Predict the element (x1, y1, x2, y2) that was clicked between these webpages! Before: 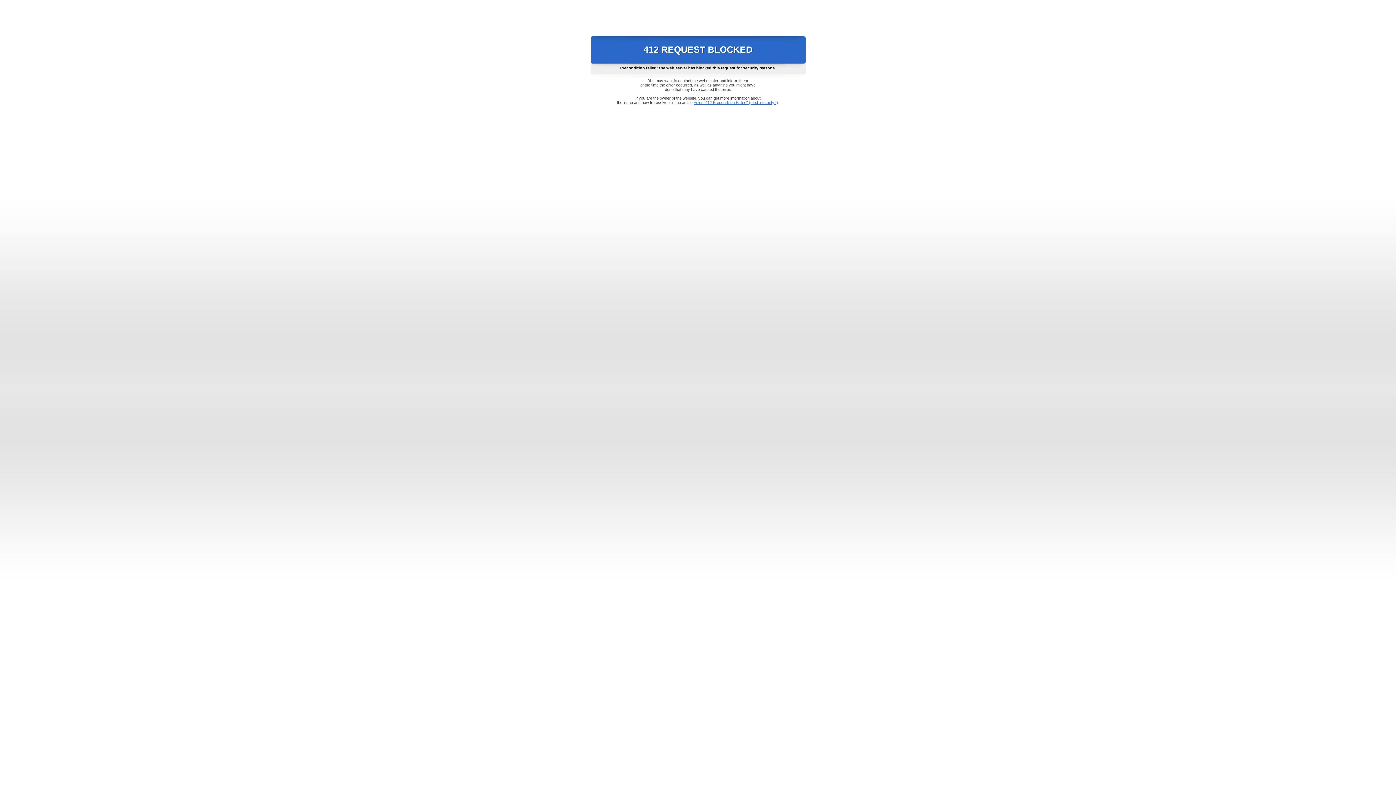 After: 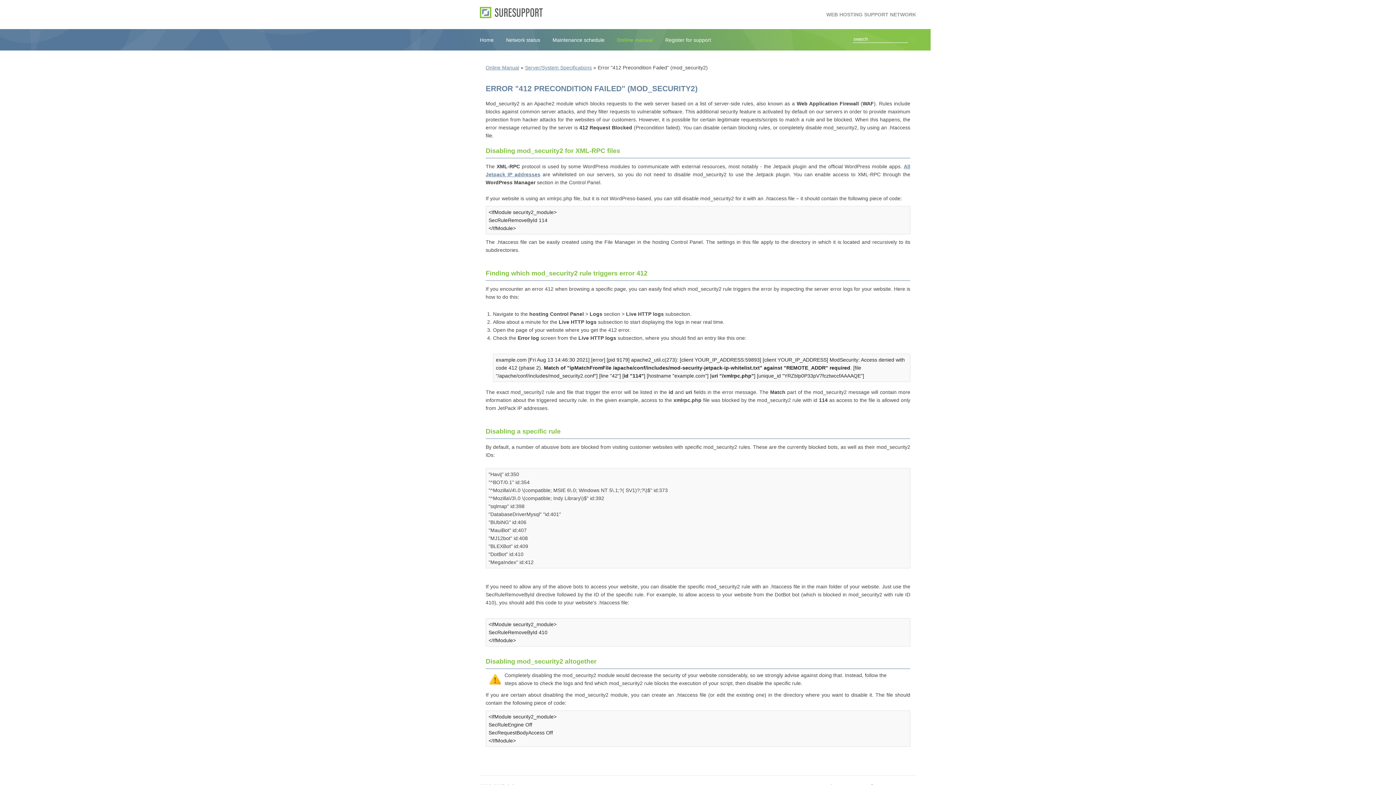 Action: bbox: (693, 100, 778, 104) label: Error "412 Precondition Failed" (mod_security2)